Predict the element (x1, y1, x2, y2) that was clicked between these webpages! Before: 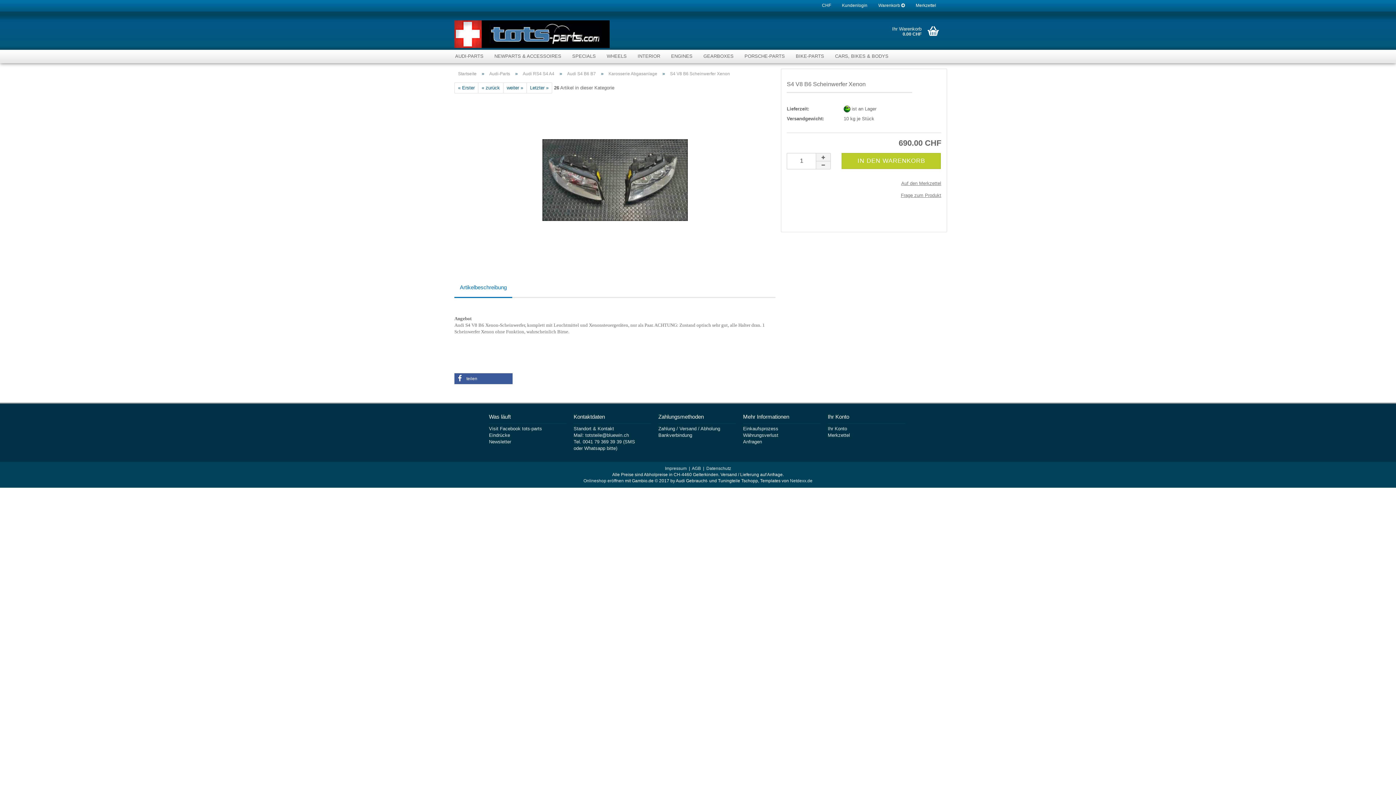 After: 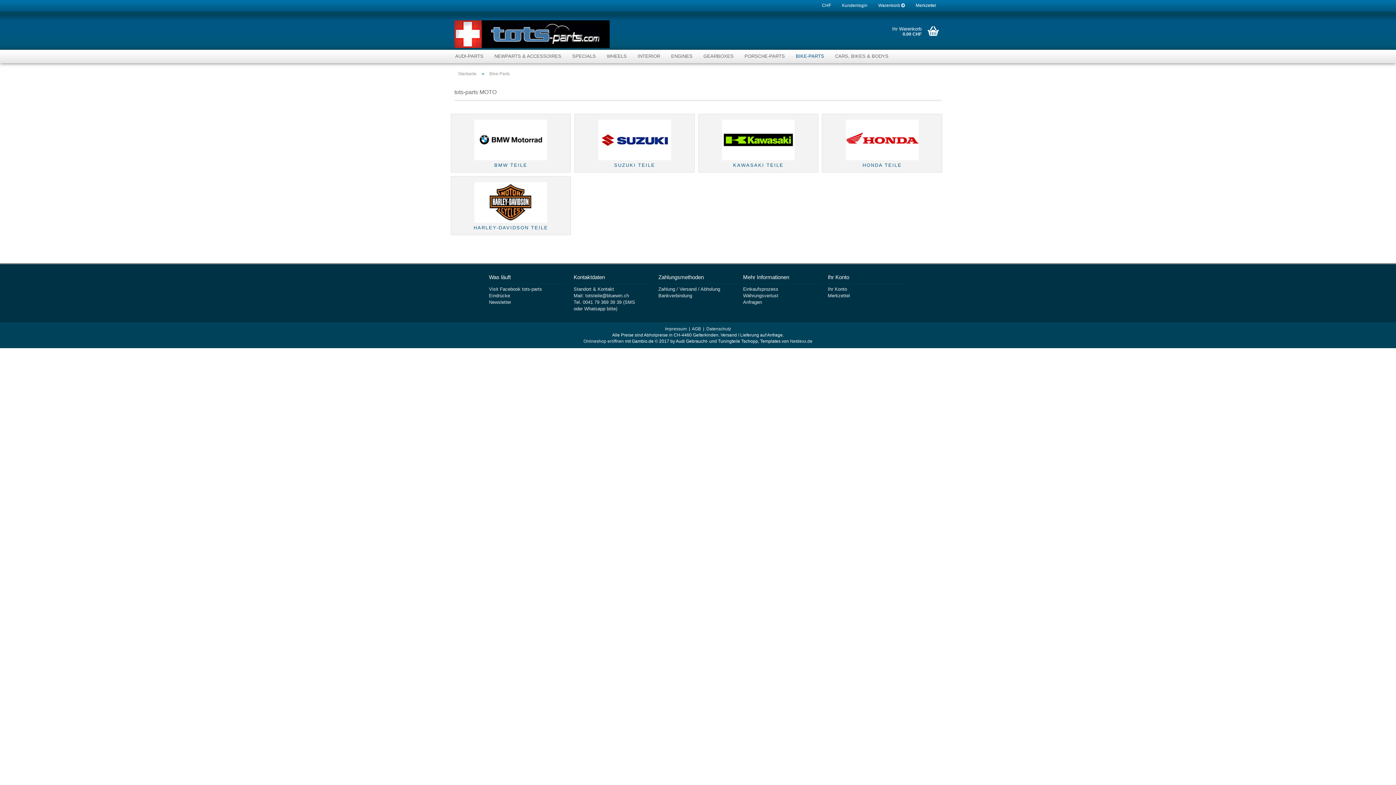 Action: label: BIKE-PARTS bbox: (790, 49, 829, 63)